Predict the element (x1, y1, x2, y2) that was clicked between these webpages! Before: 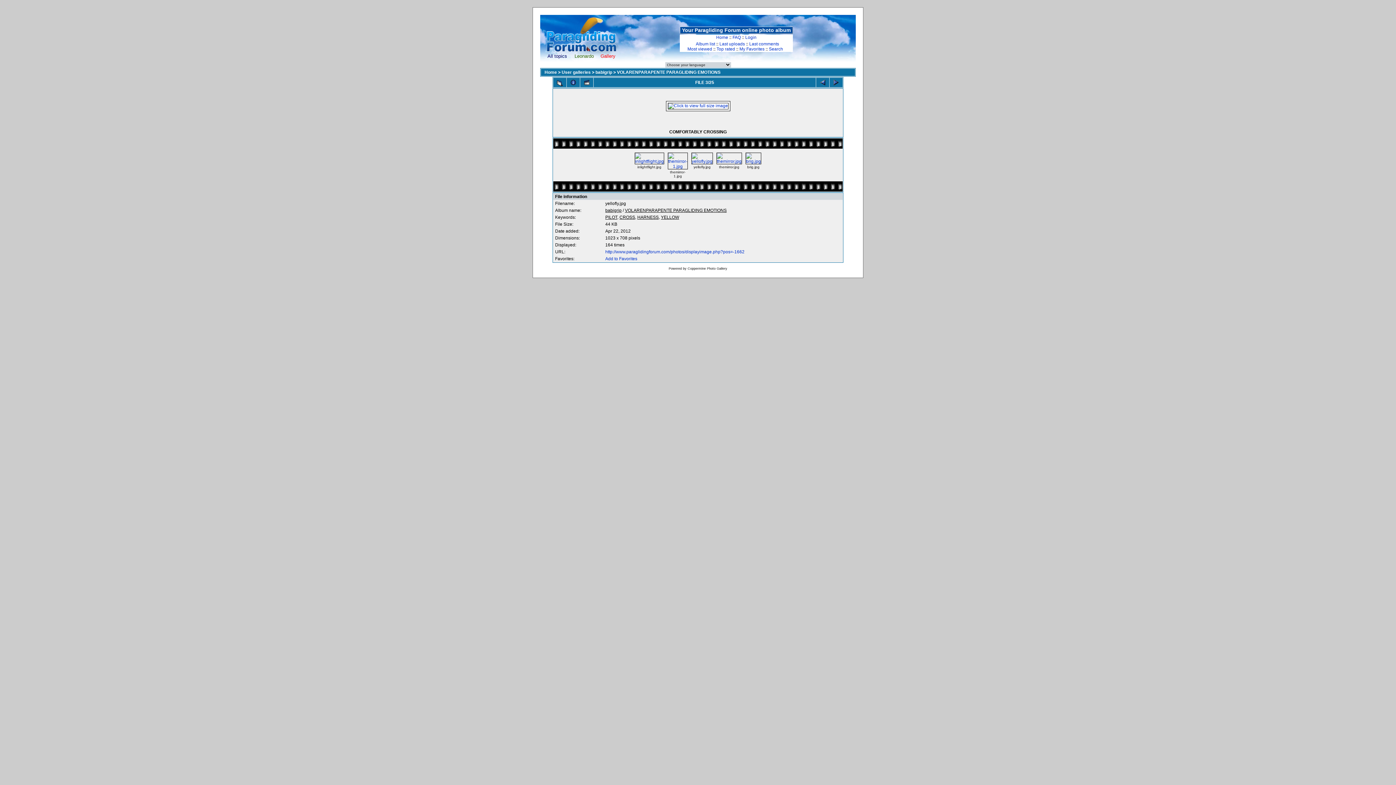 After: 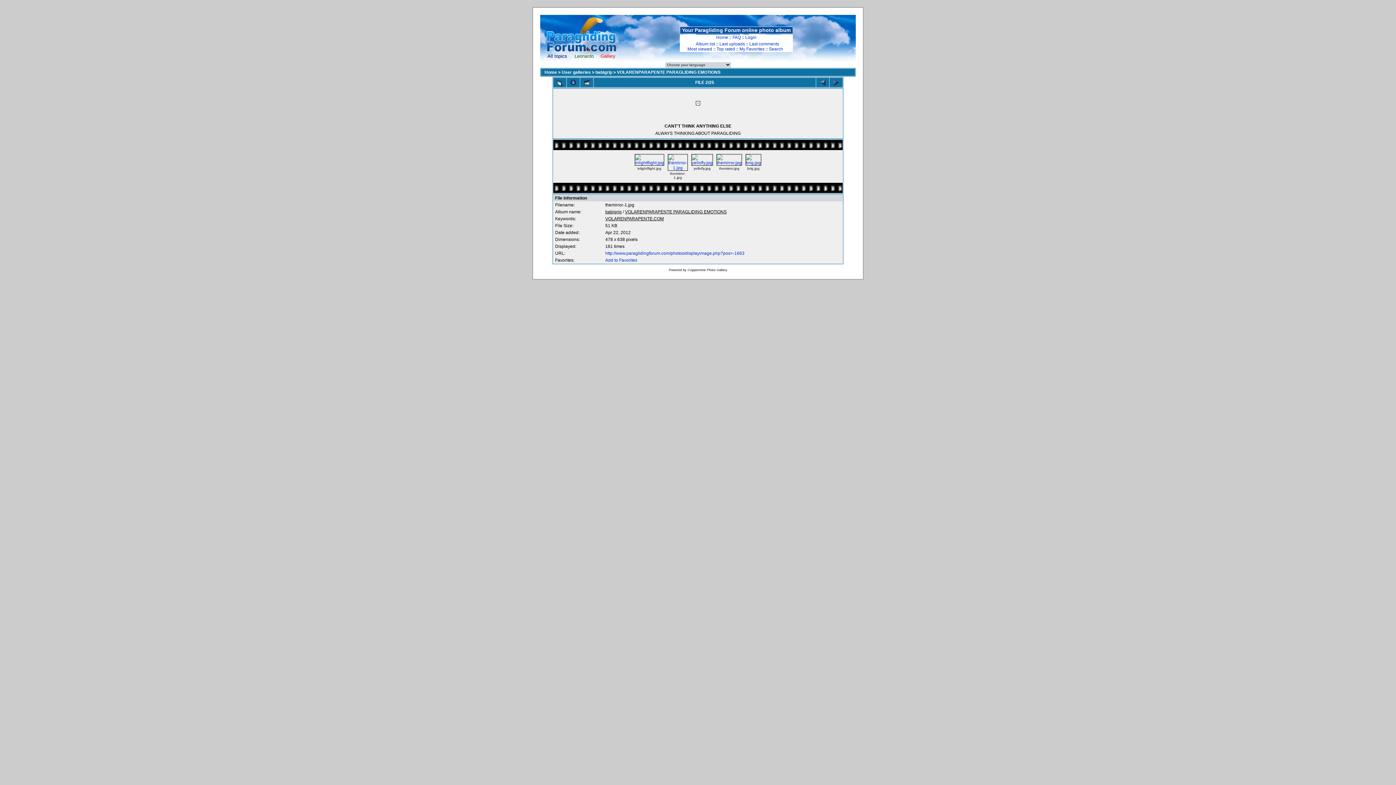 Action: bbox: (816, 78, 829, 86)